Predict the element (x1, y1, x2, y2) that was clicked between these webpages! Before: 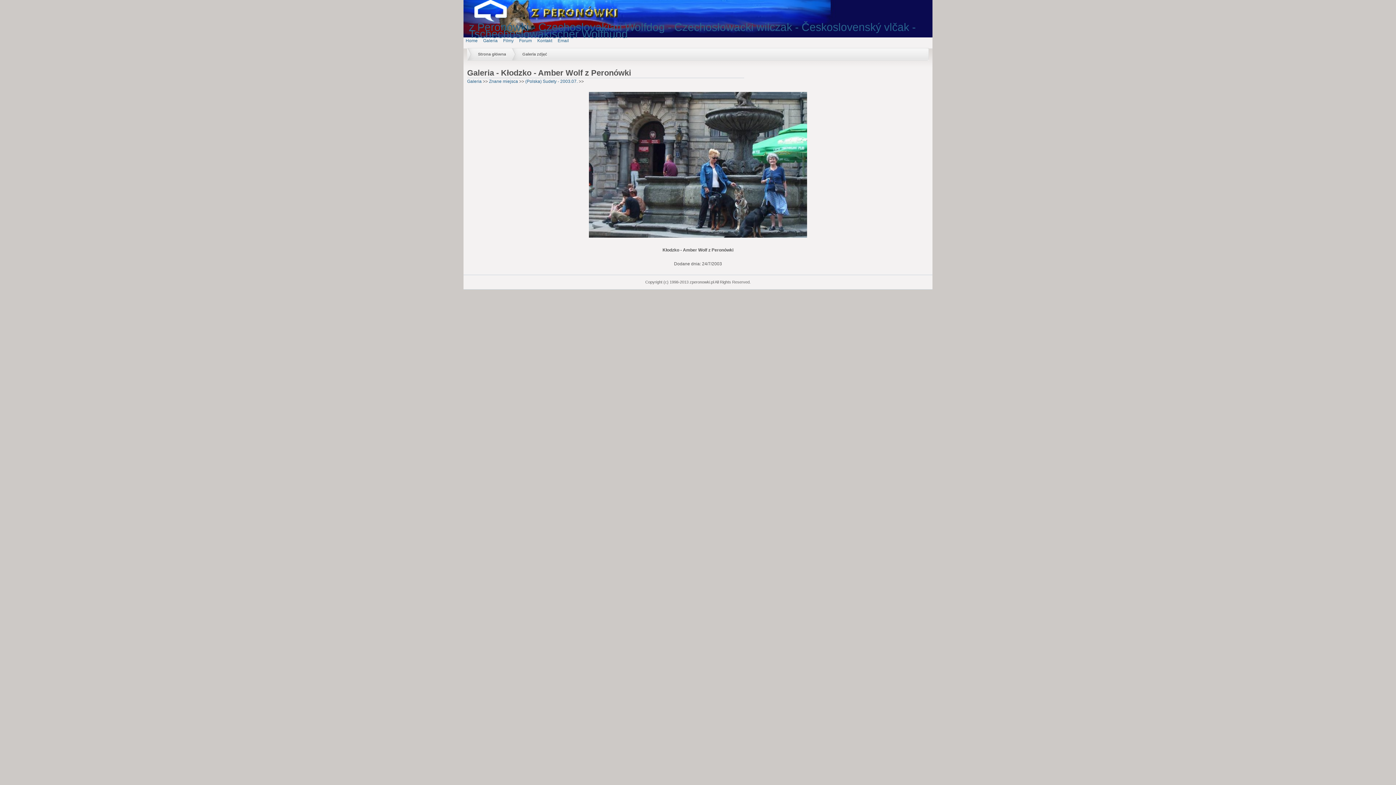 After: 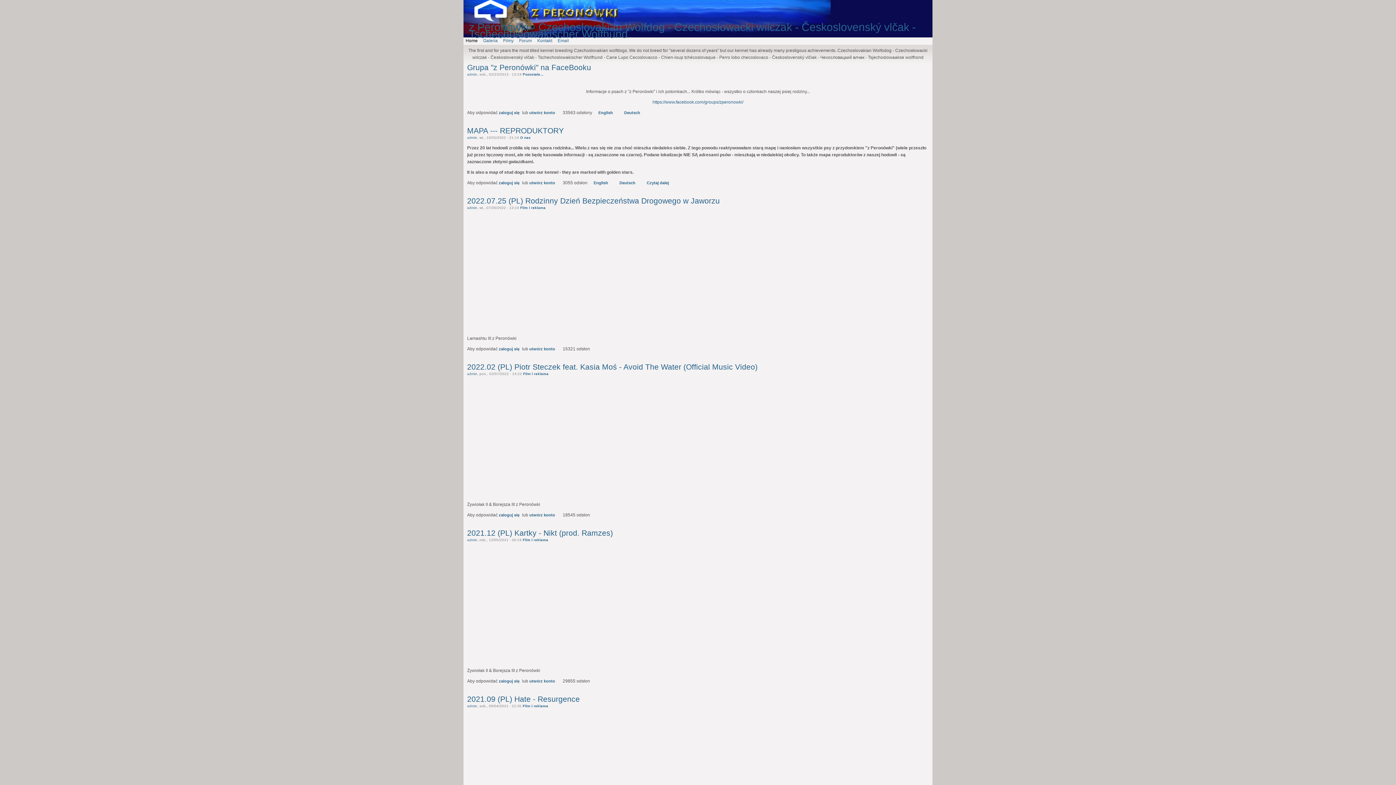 Action: bbox: (469, 21, 916, 40) label: z Peronówki - Czechoslovakian Wolfdog - Czechosłowacki wilczak - Československý vlčak - Tschechoslowakischer Wolfhund